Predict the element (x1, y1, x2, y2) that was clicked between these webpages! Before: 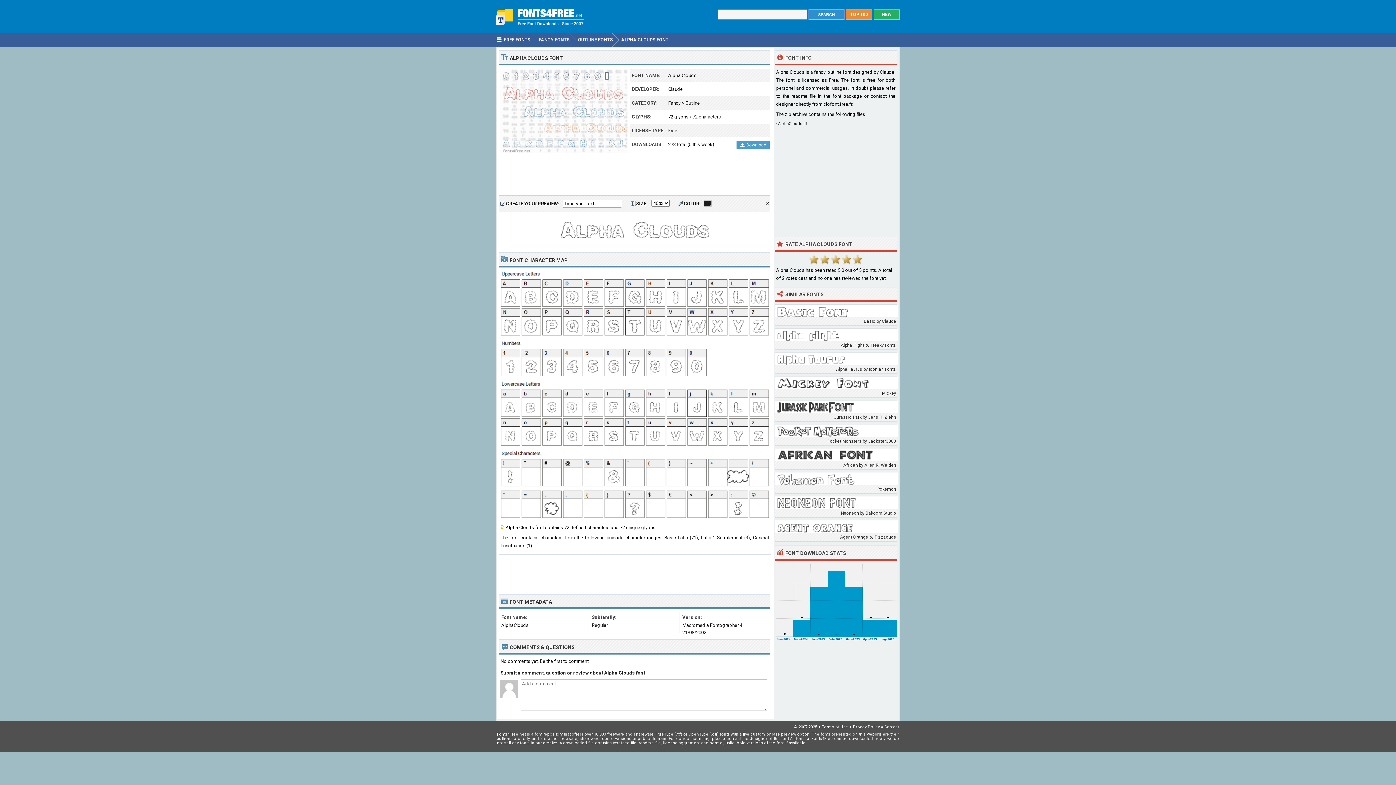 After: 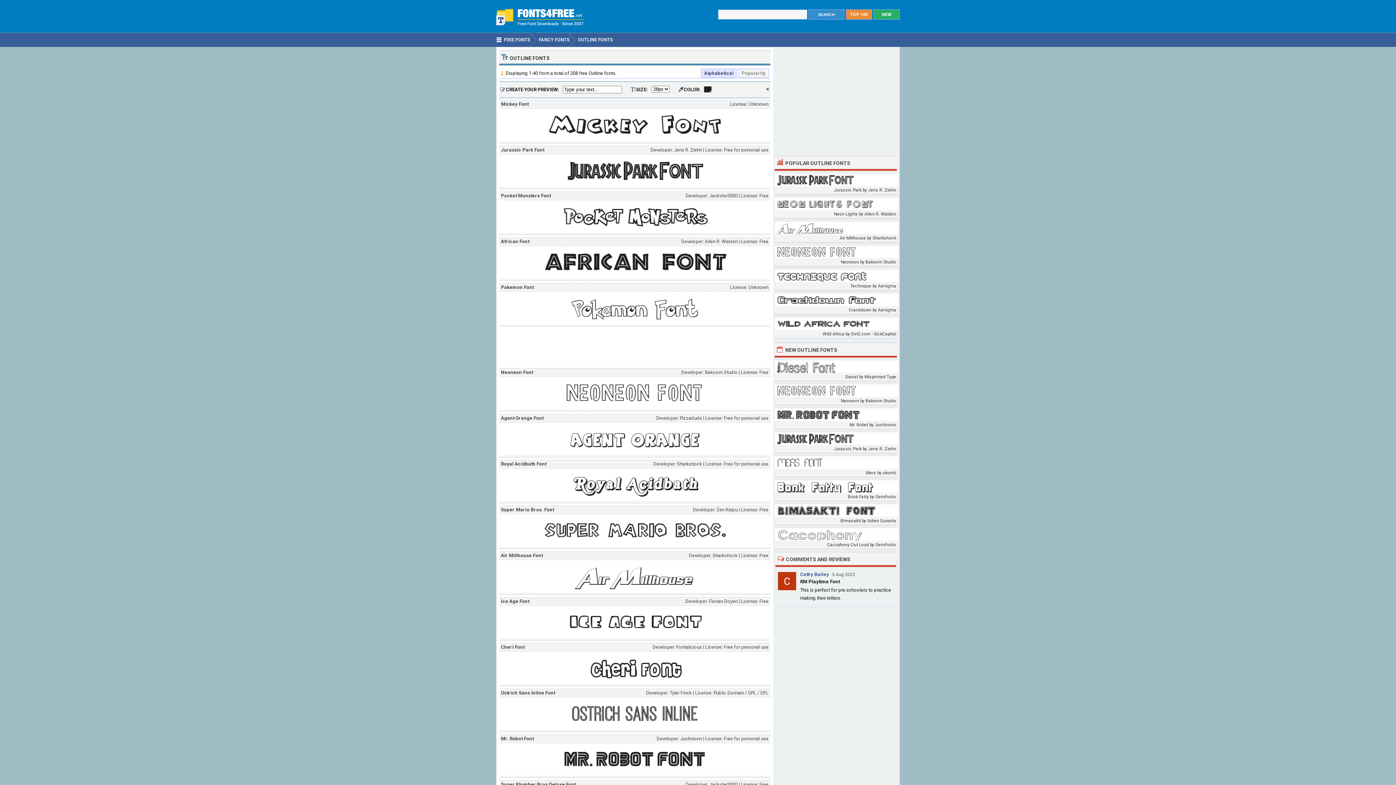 Action: label: OUTLINE FONTS bbox: (576, 33, 618, 46)